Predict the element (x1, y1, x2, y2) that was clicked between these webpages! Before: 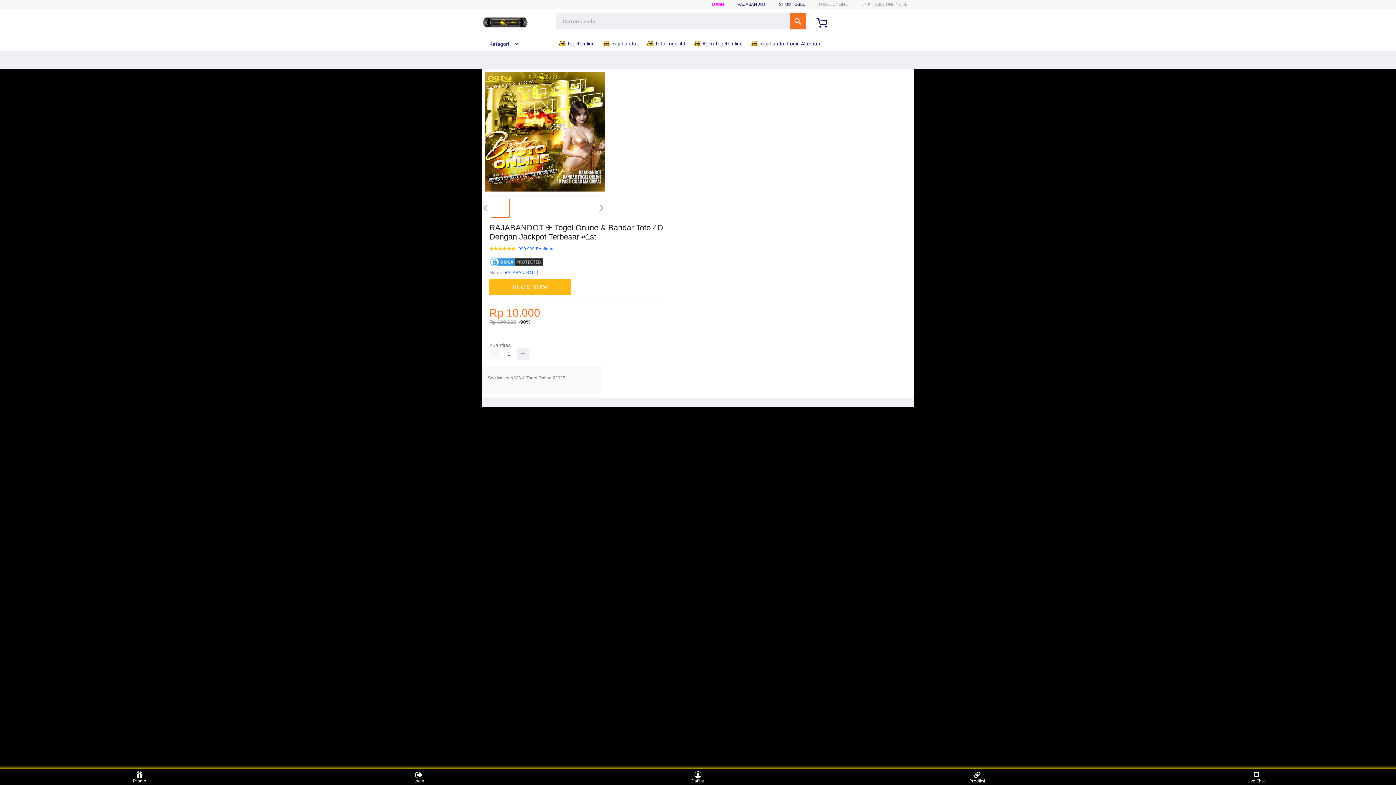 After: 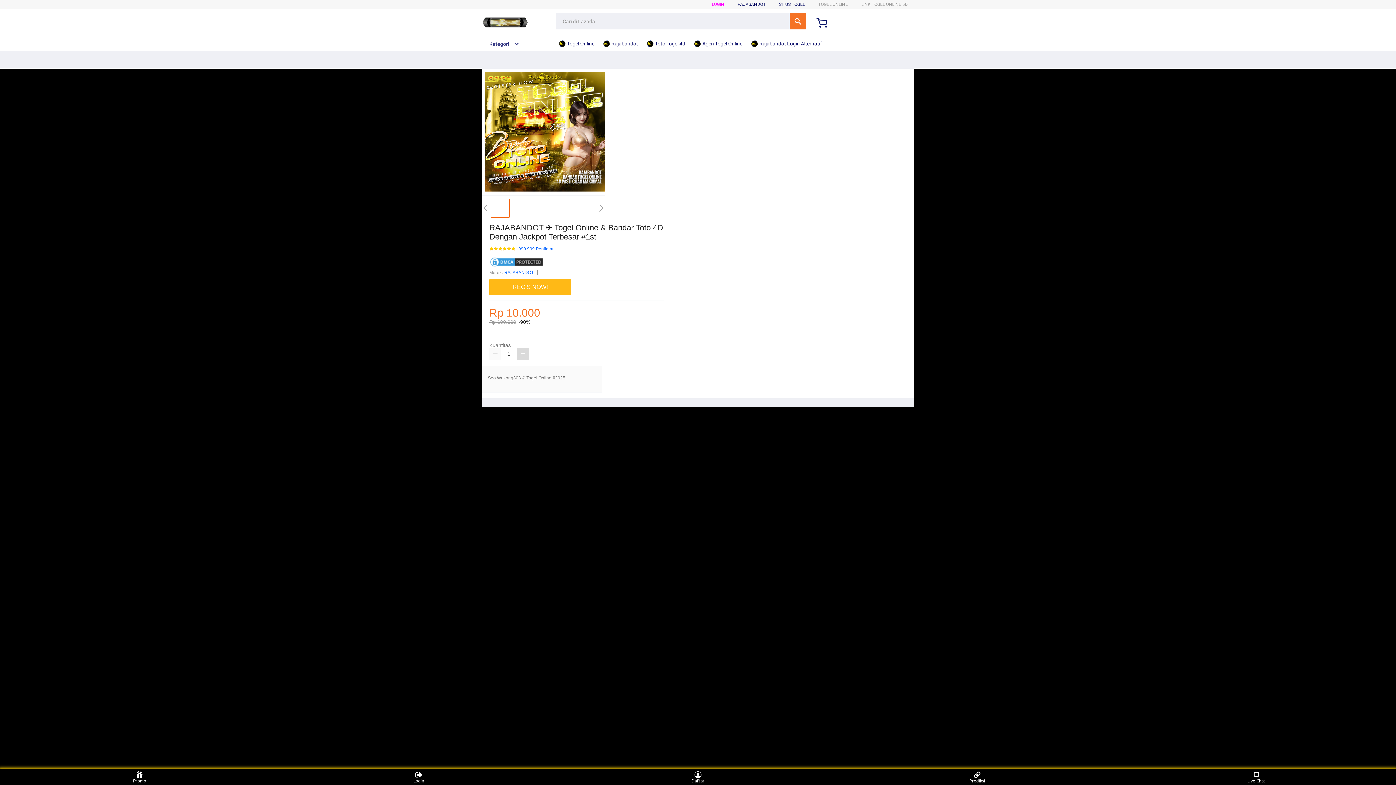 Action: bbox: (517, 348, 528, 360)